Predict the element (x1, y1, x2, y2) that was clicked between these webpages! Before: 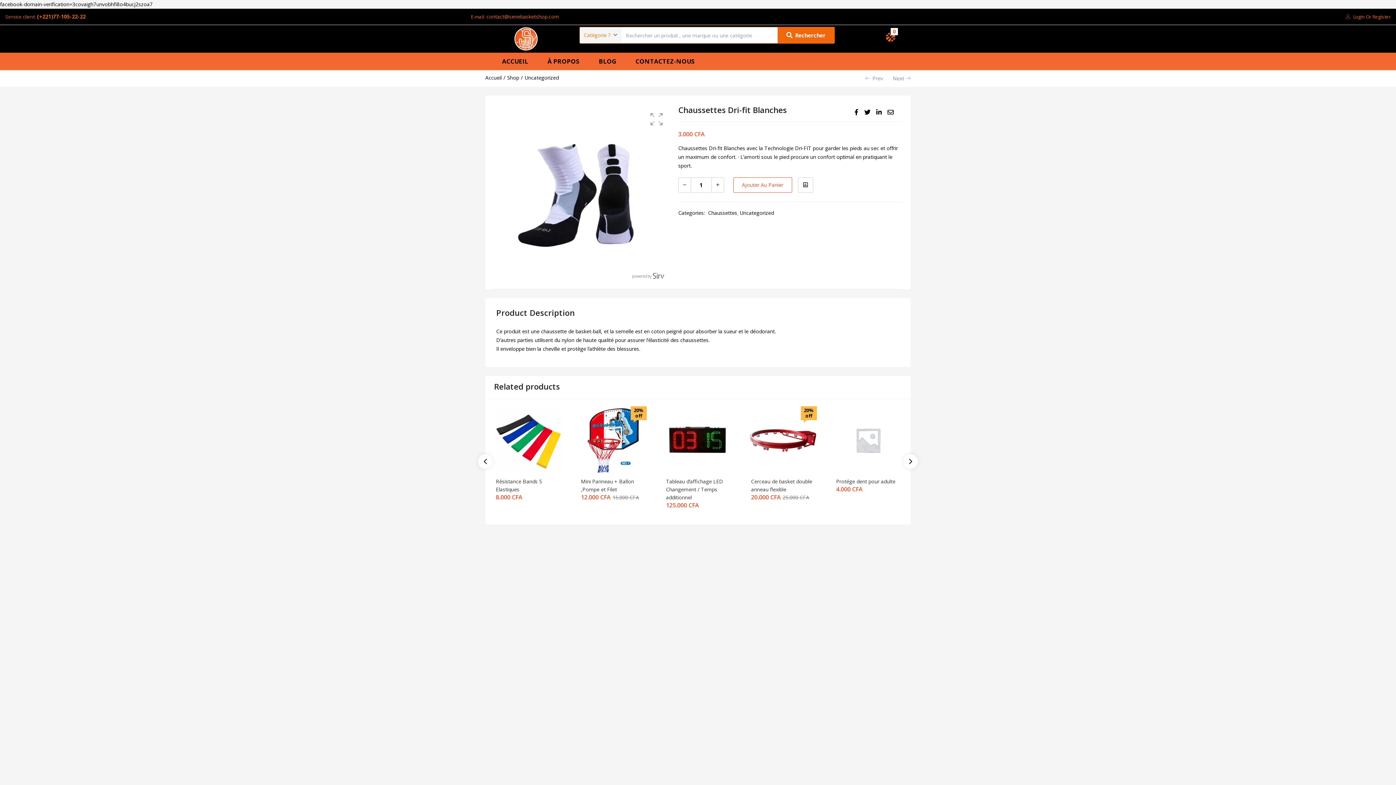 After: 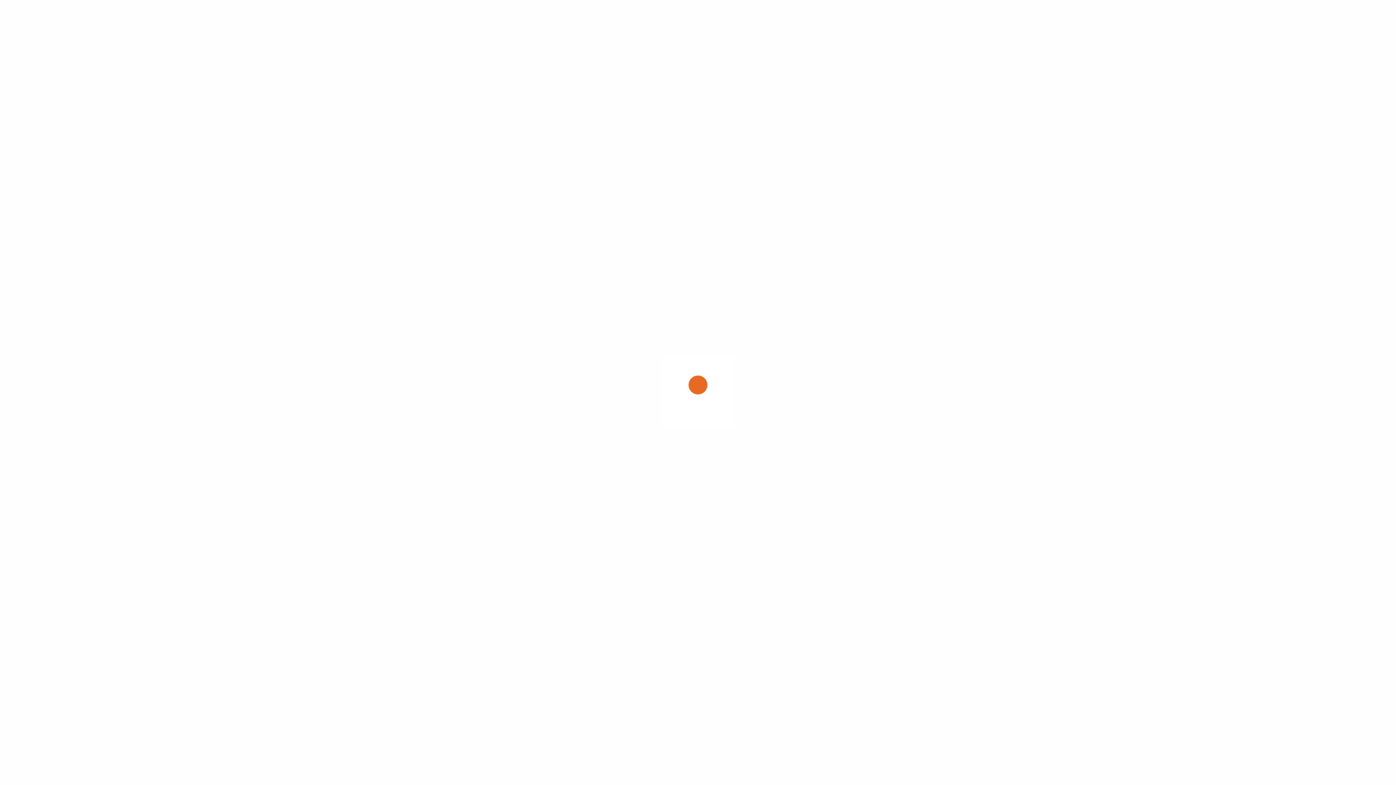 Action: bbox: (836, 478, 895, 485) label: Protége dent pour adulte